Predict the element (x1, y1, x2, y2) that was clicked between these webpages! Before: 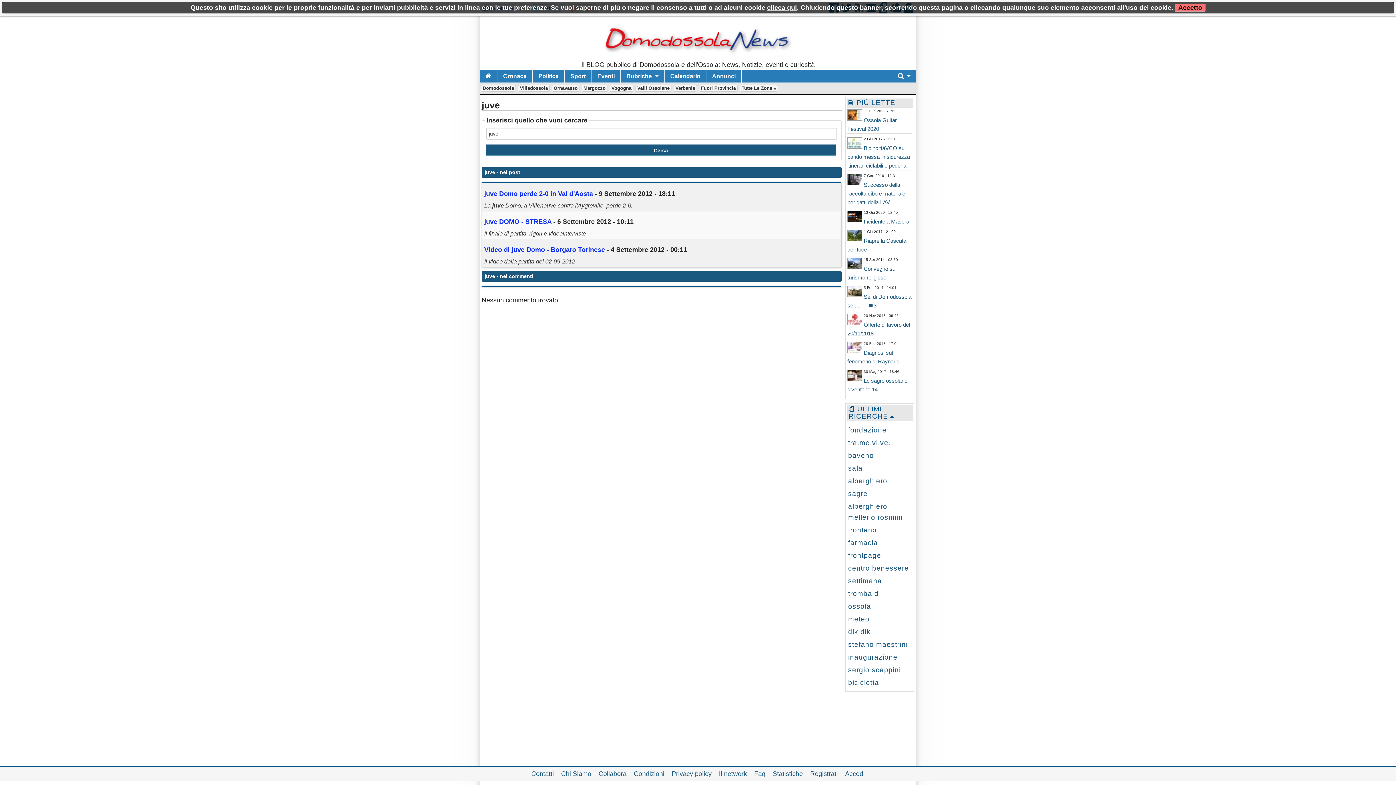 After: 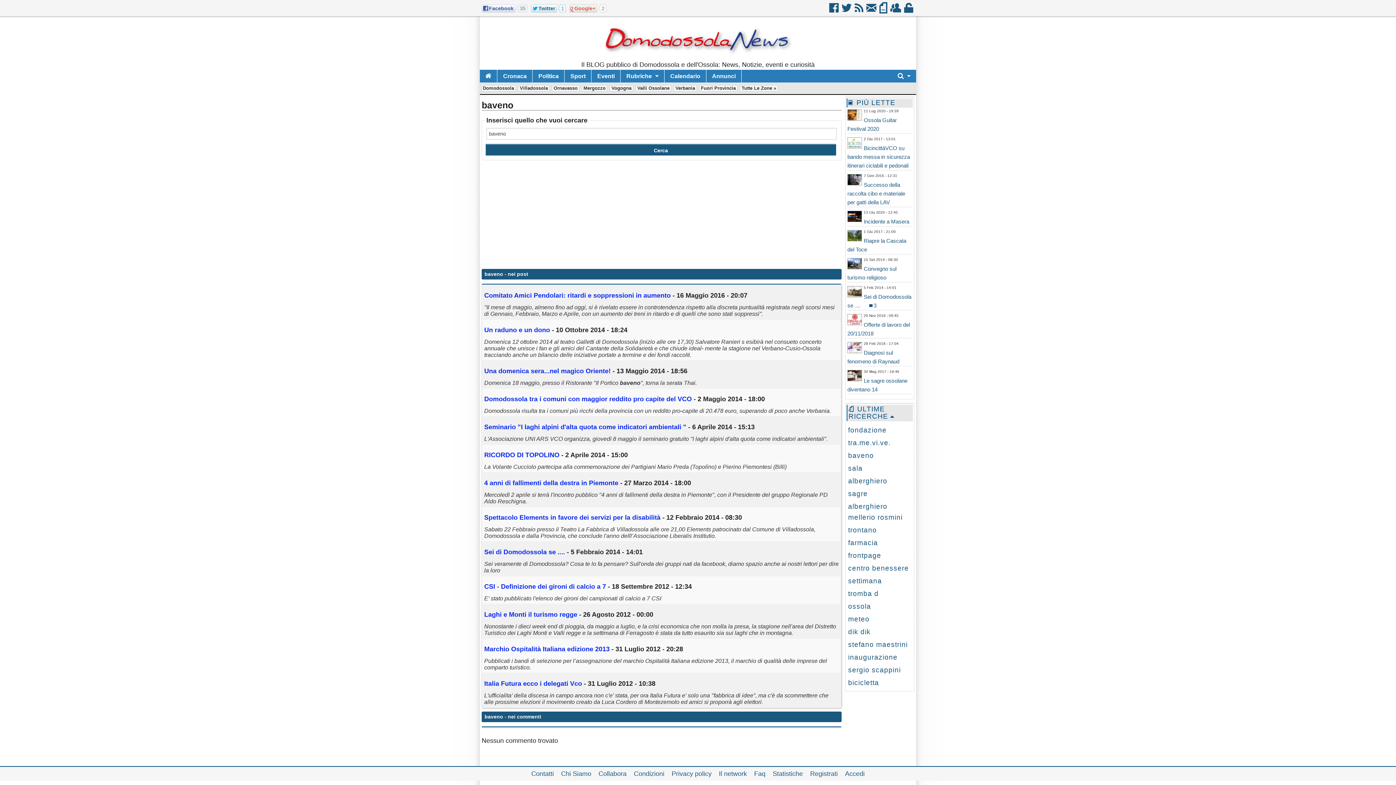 Action: label: baveno bbox: (848, 452, 874, 459)